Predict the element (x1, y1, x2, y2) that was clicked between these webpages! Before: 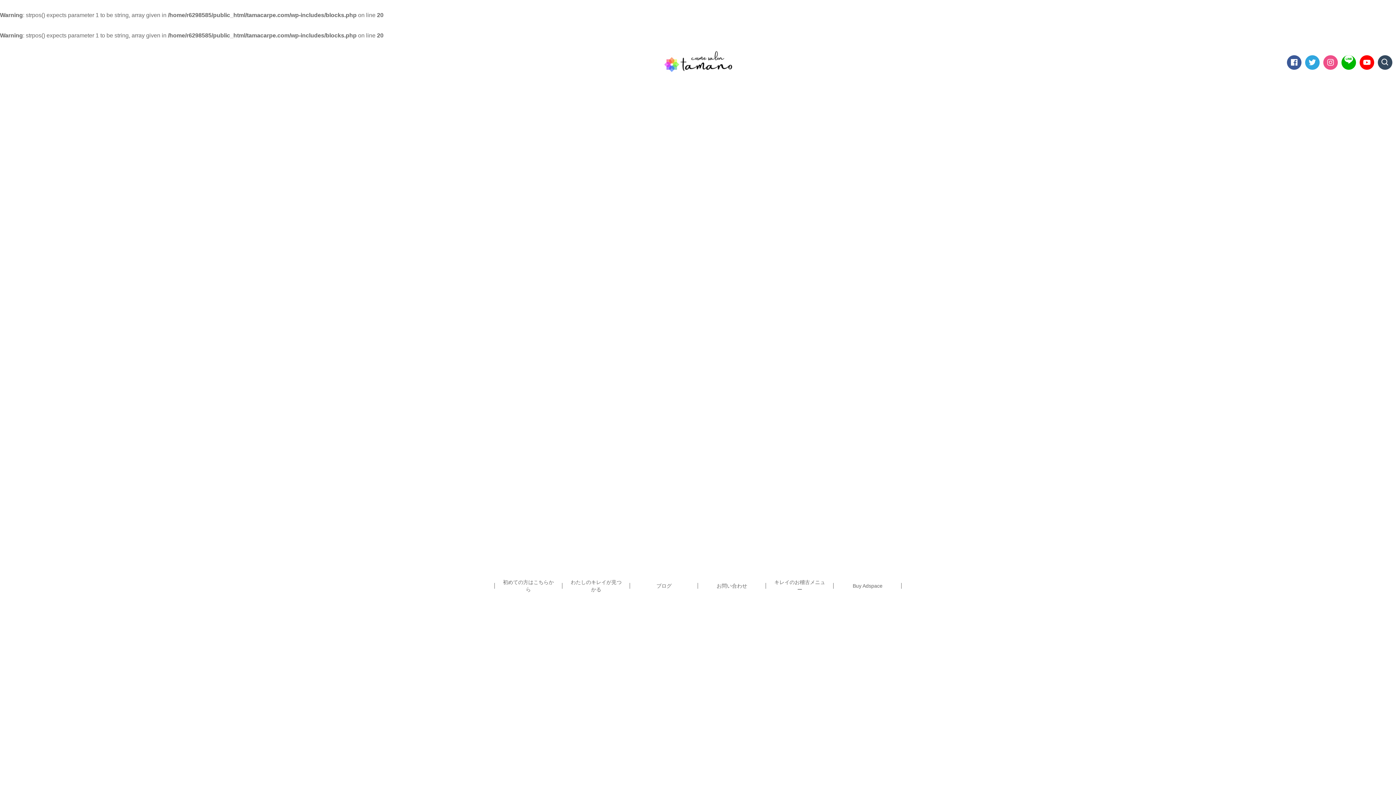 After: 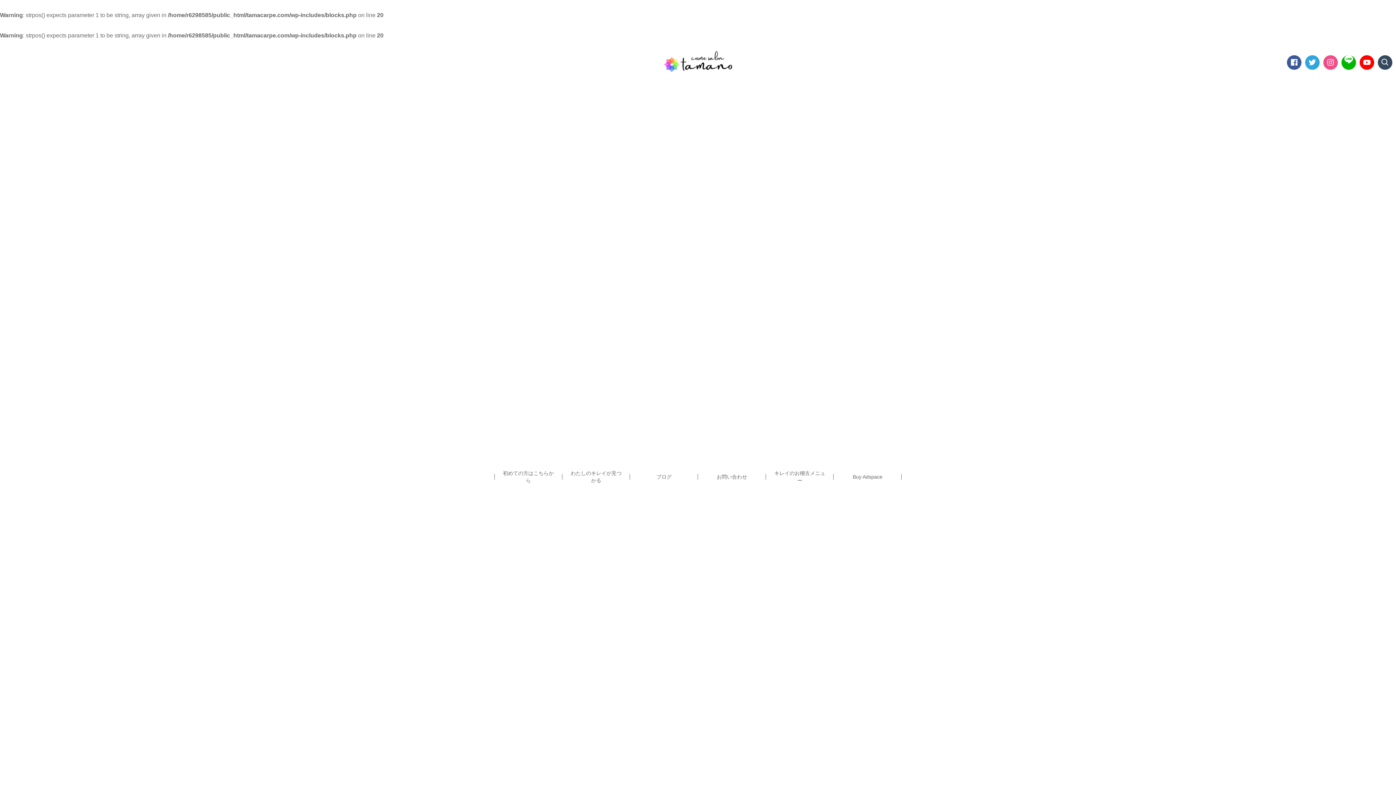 Action: bbox: (660, 46, 736, 78)